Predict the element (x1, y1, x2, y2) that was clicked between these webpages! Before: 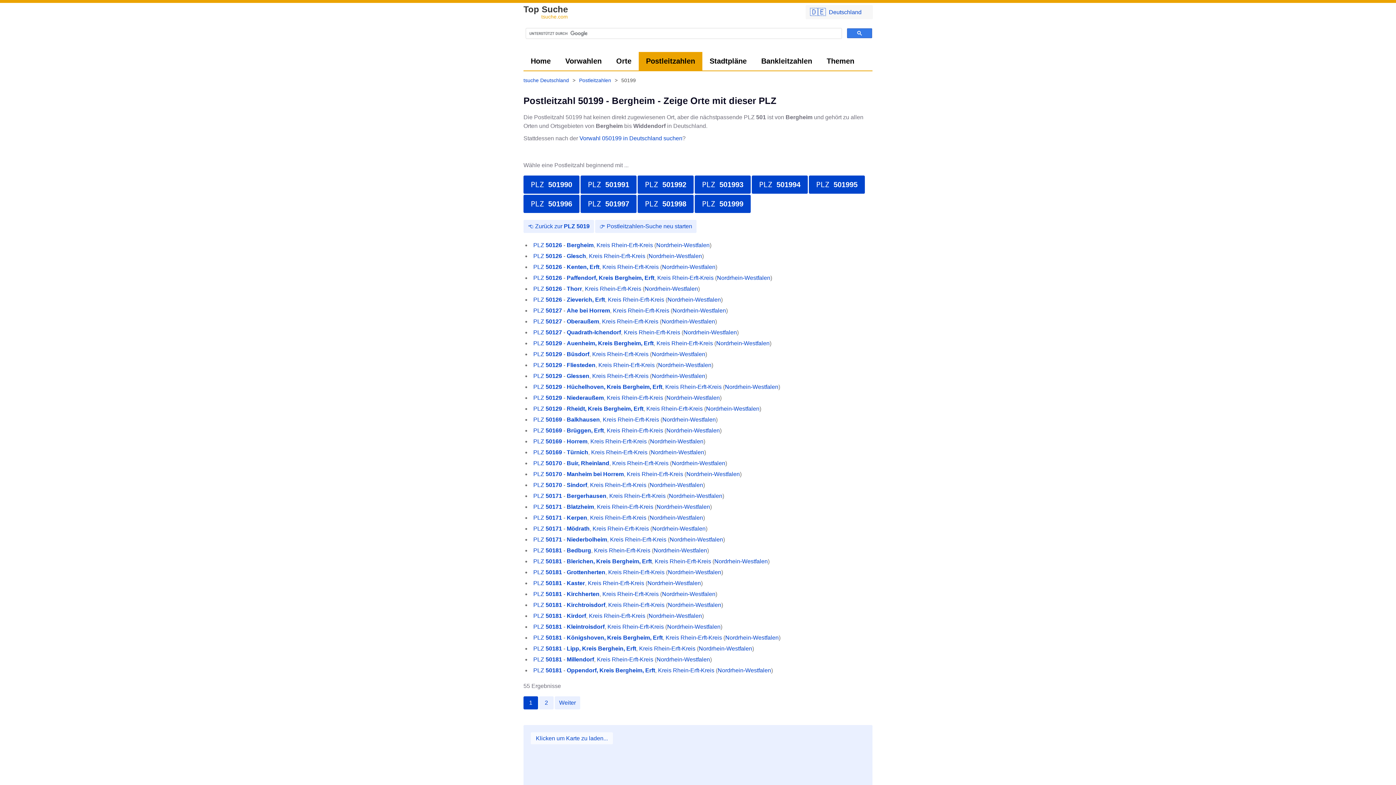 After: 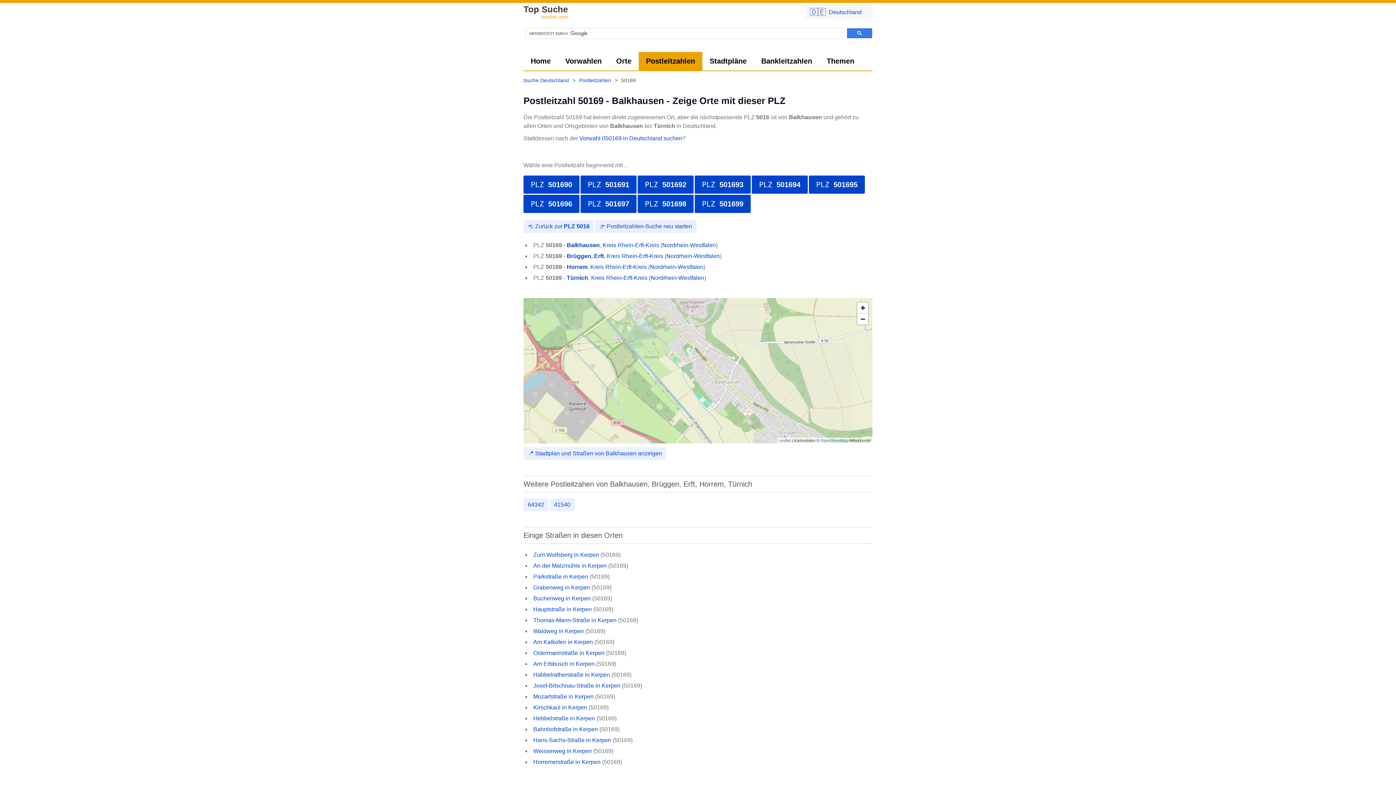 Action: label: PLZ 50169 bbox: (533, 416, 562, 422)